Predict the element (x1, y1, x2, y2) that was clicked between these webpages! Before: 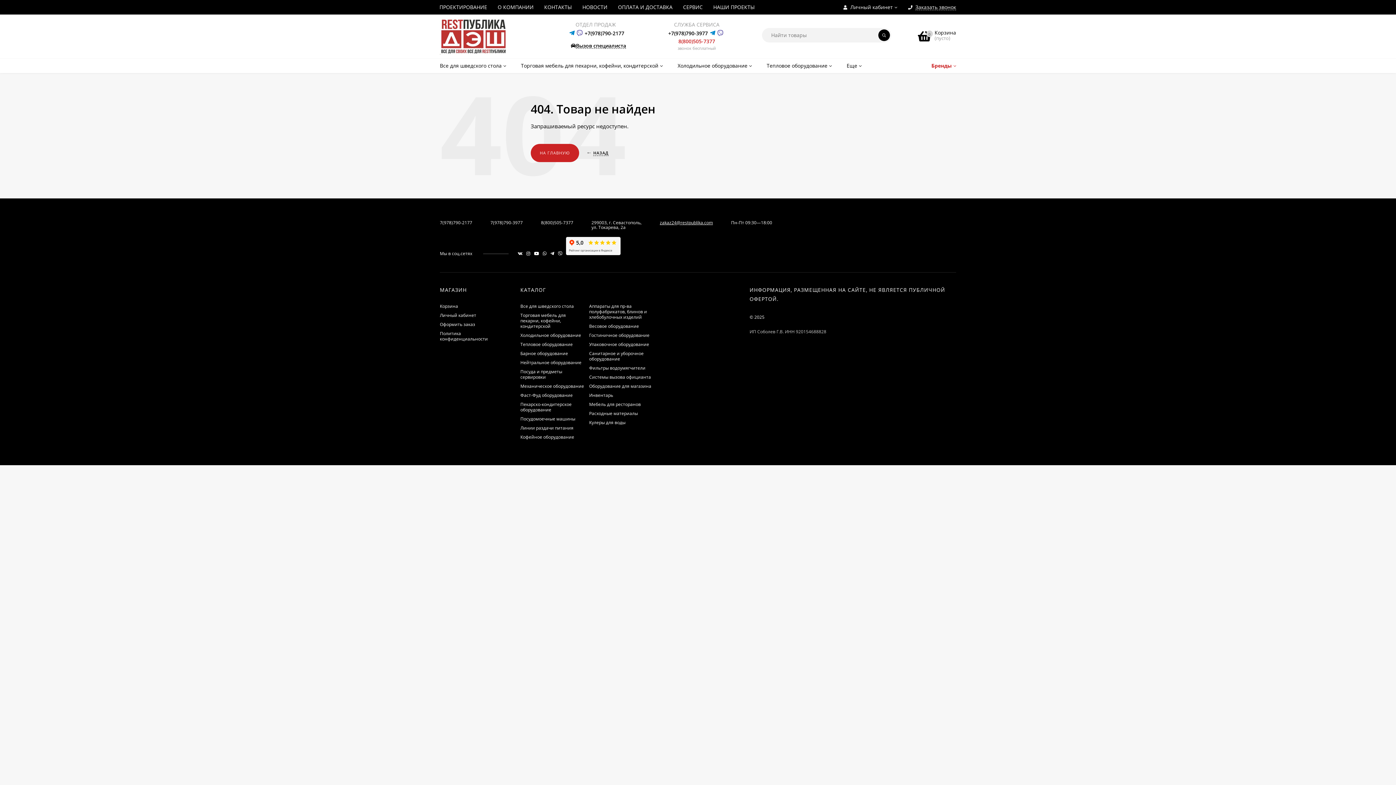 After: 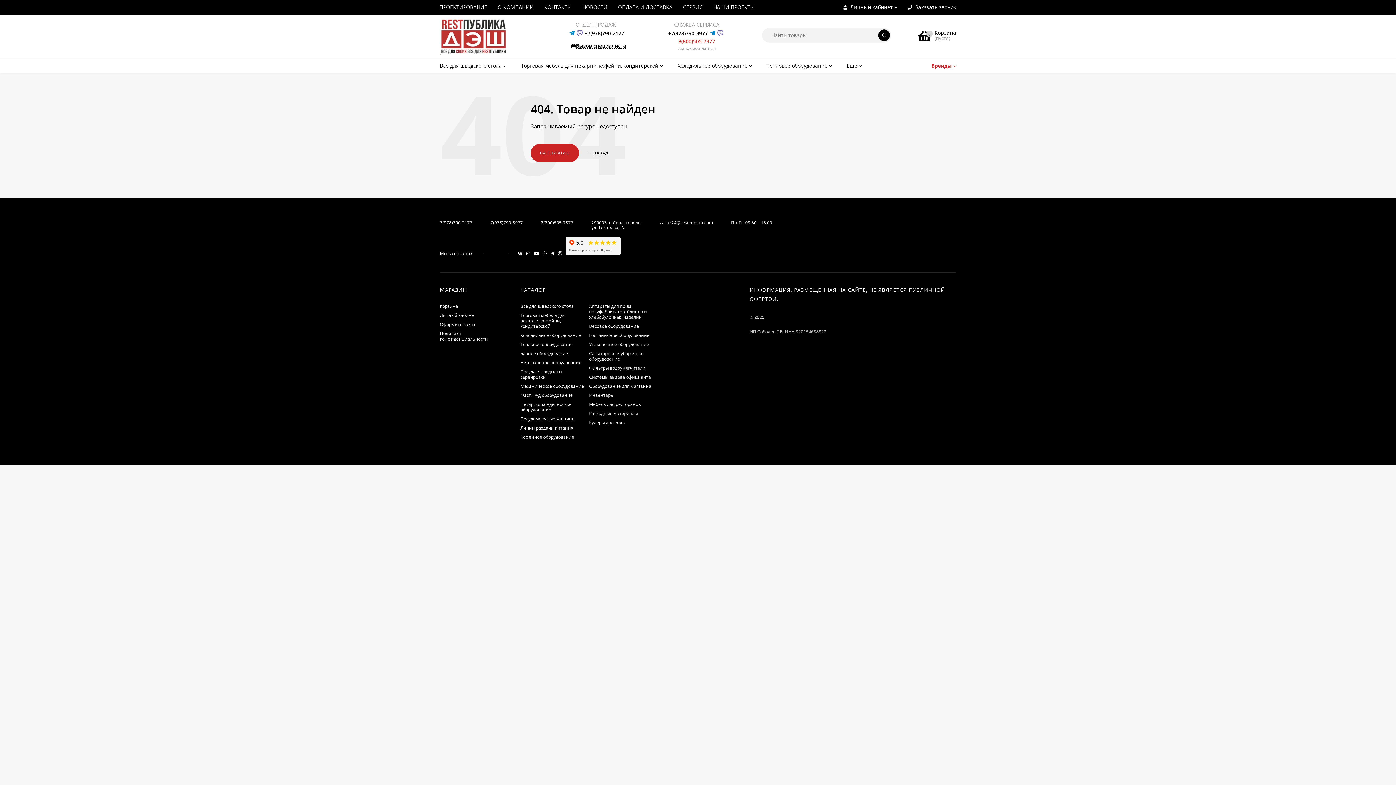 Action: label: zakaz24@restpublika.com bbox: (660, 219, 713, 225)